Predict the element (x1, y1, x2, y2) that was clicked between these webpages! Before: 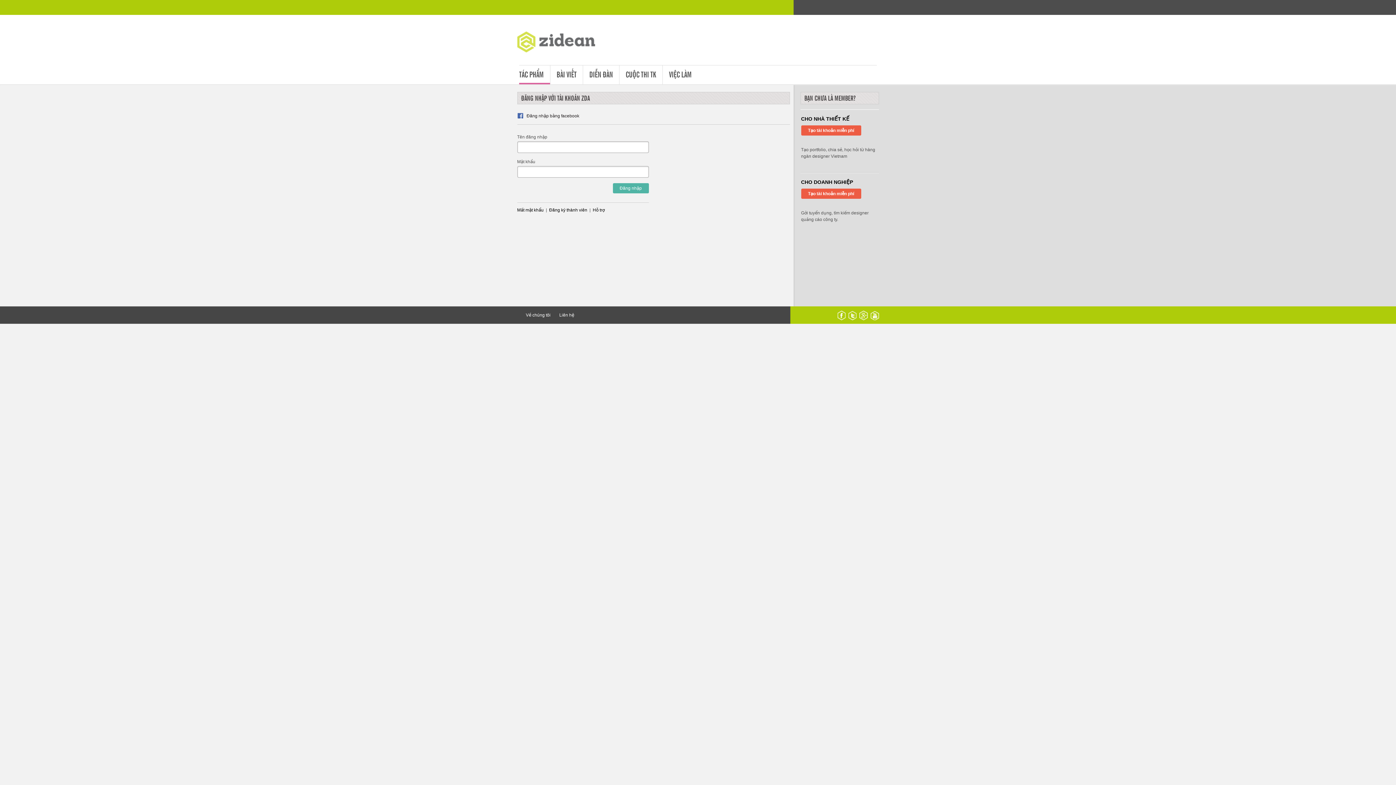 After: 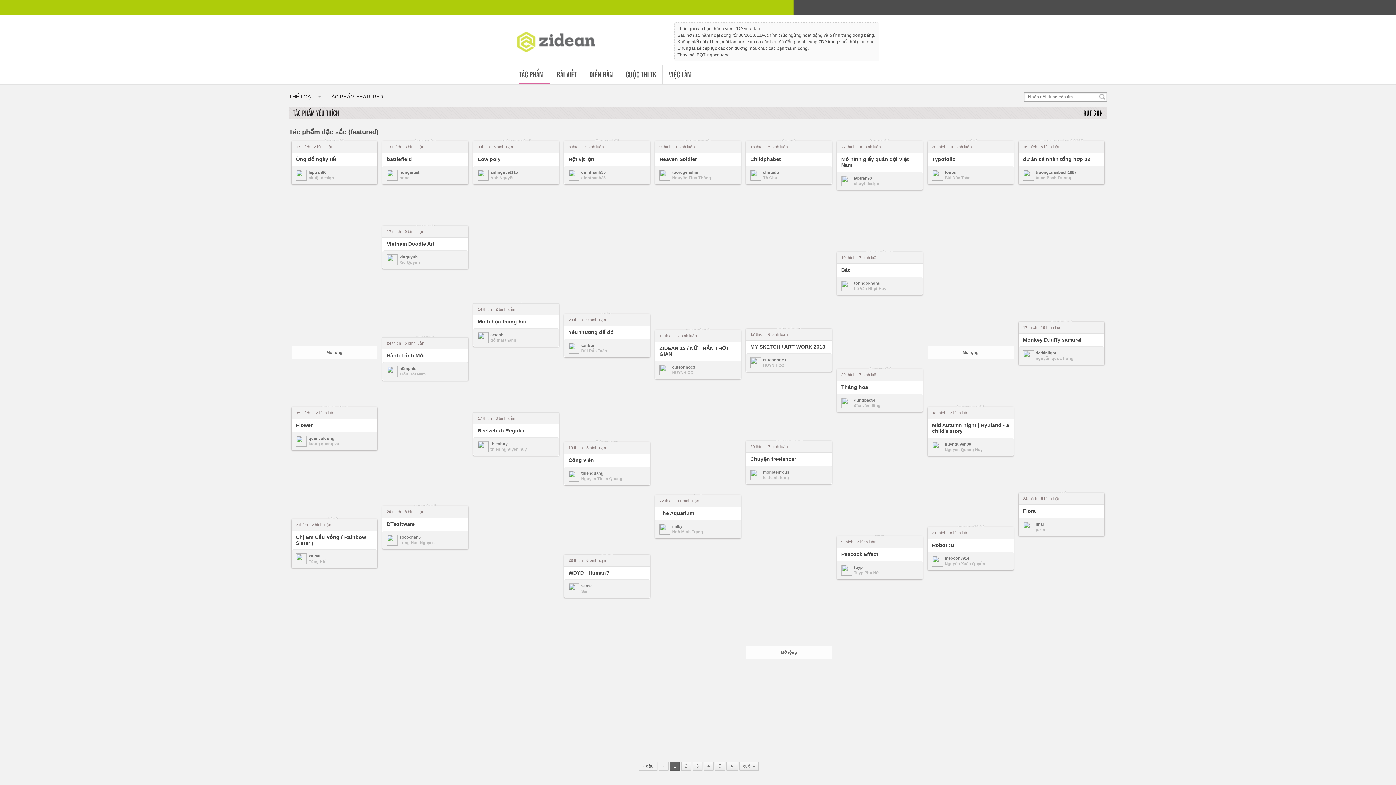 Action: label: youtube bbox: (870, 310, 879, 320)